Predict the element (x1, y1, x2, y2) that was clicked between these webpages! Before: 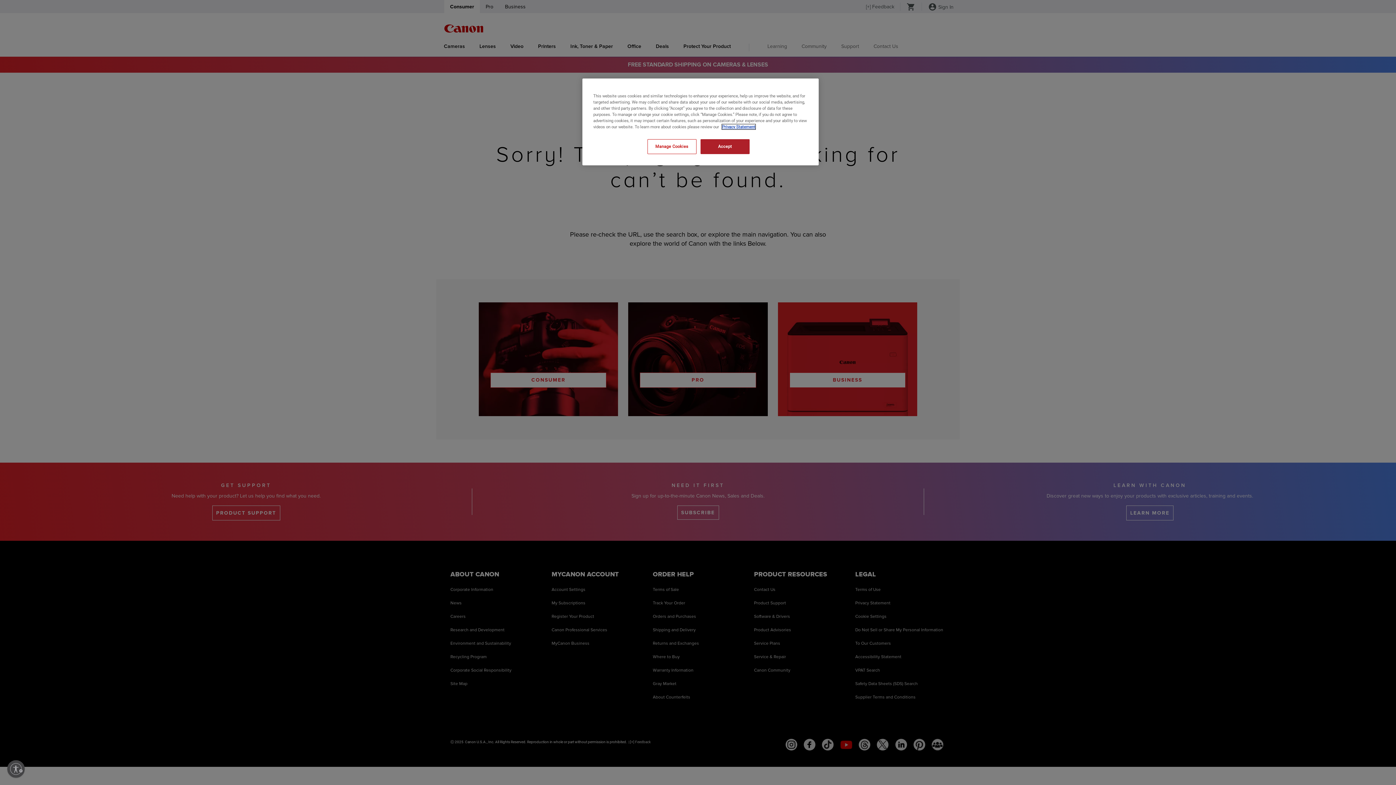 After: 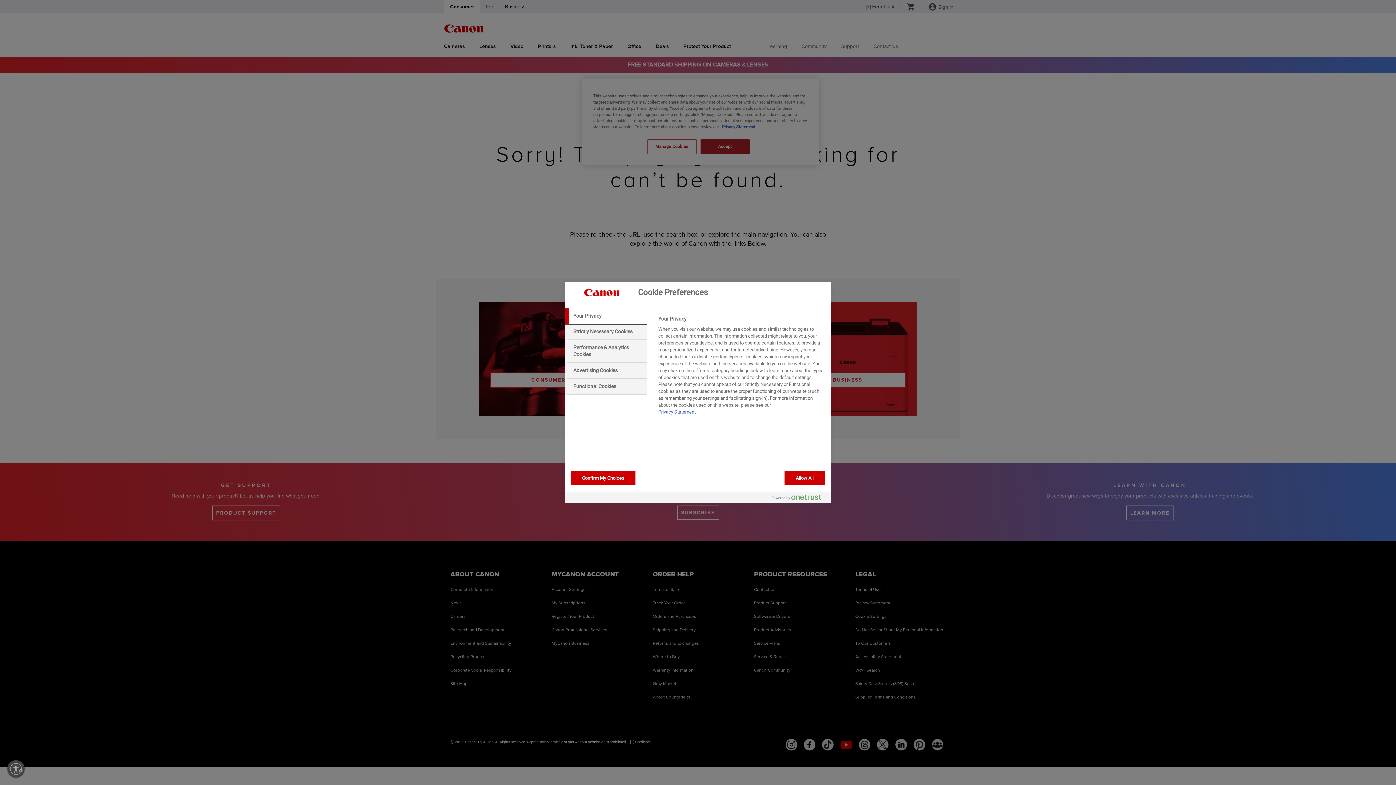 Action: bbox: (647, 139, 696, 154) label: Manage Cookies